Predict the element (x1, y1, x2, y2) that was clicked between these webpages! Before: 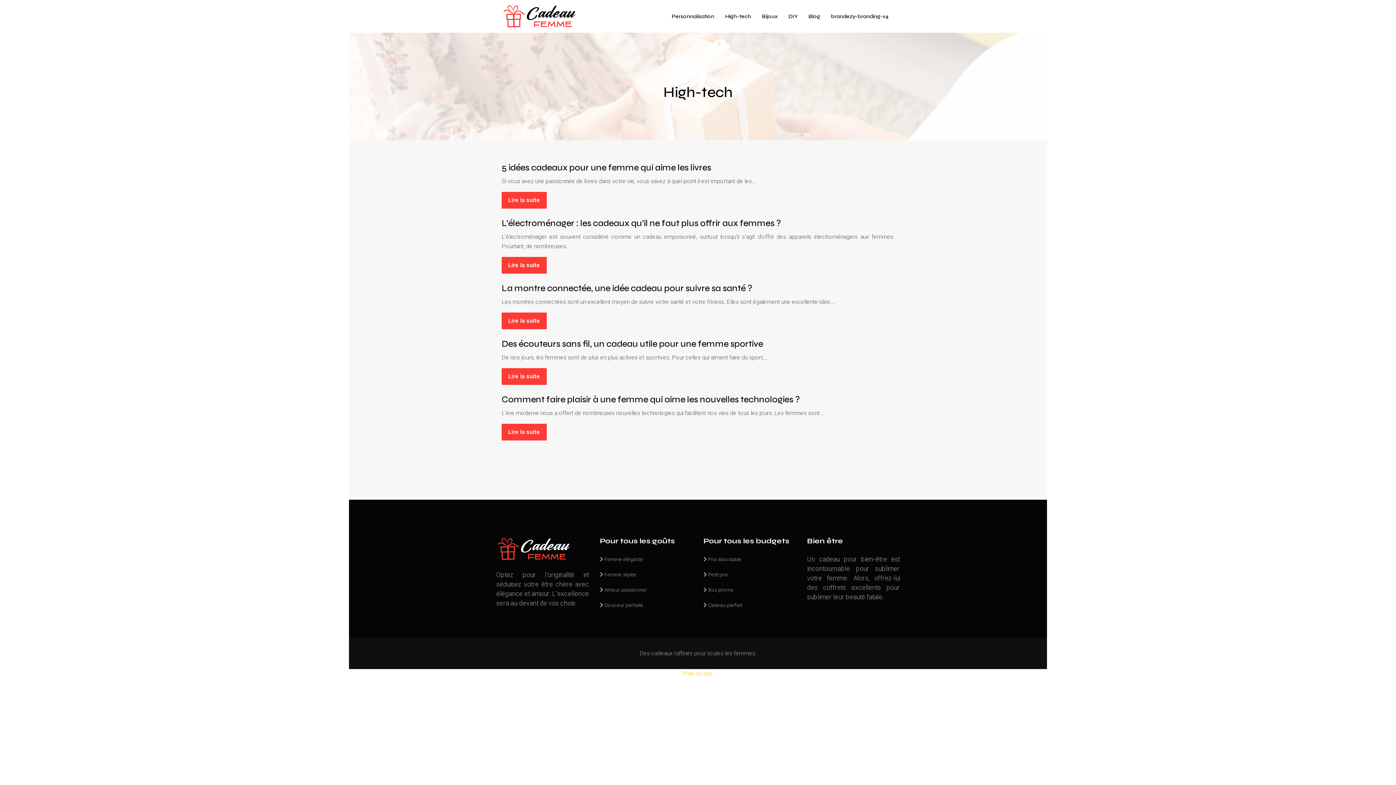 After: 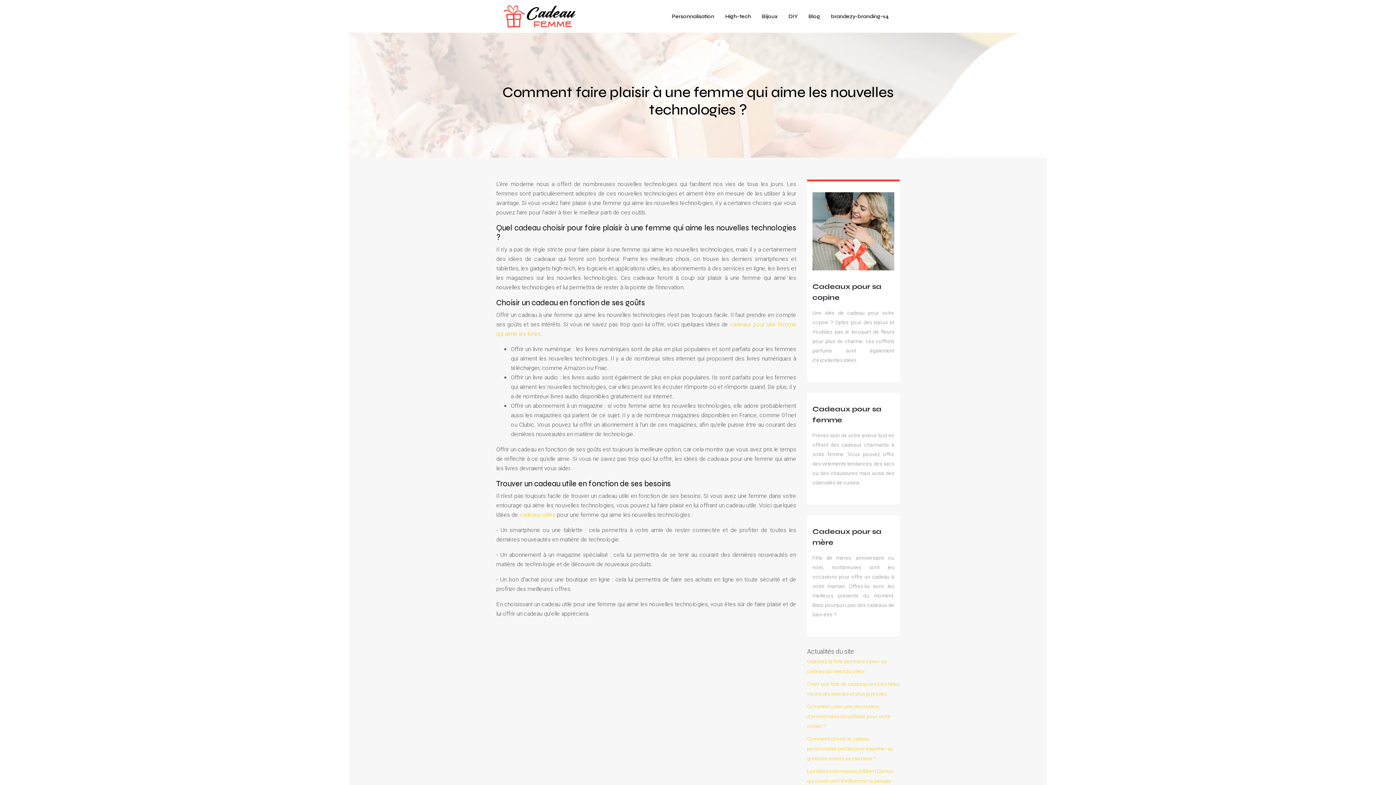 Action: label: Lire la suite bbox: (501, 424, 546, 440)